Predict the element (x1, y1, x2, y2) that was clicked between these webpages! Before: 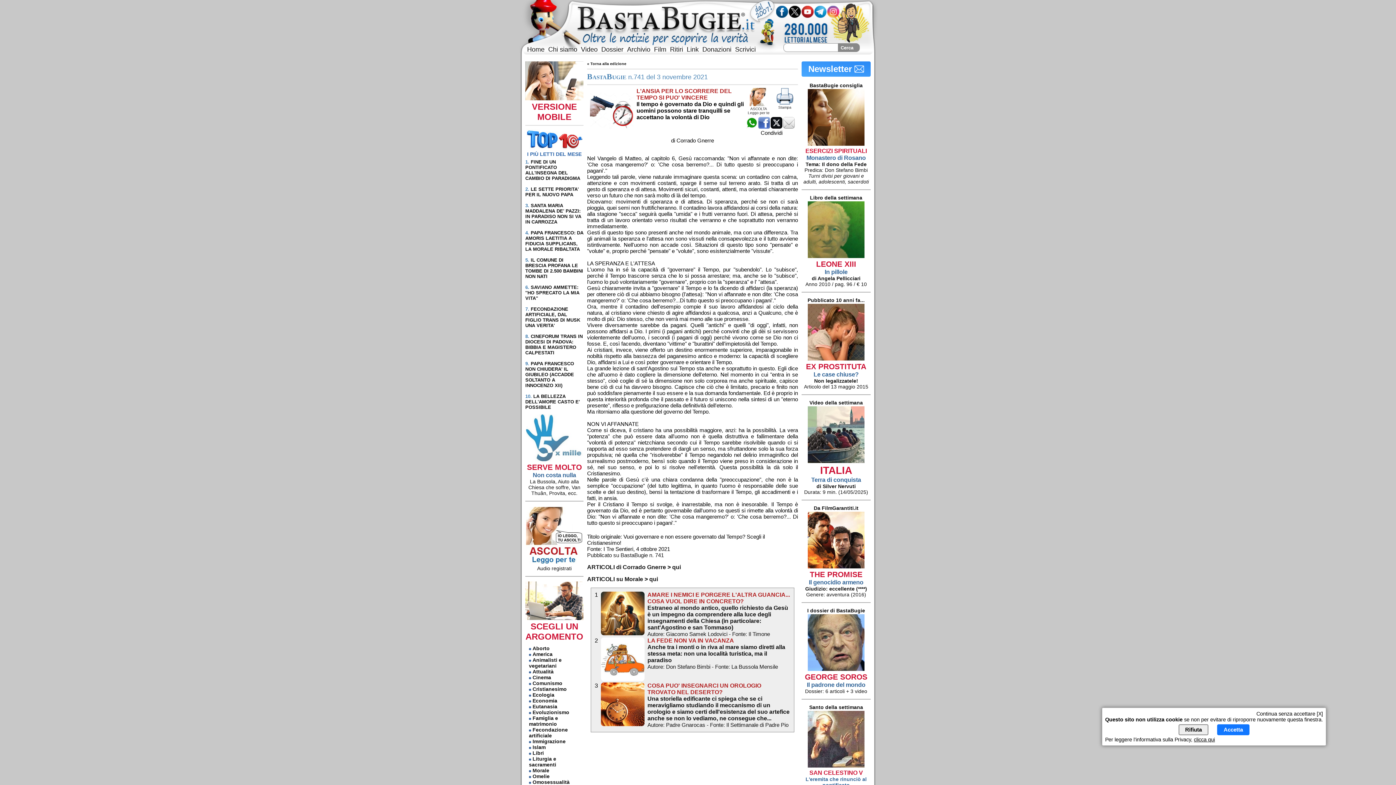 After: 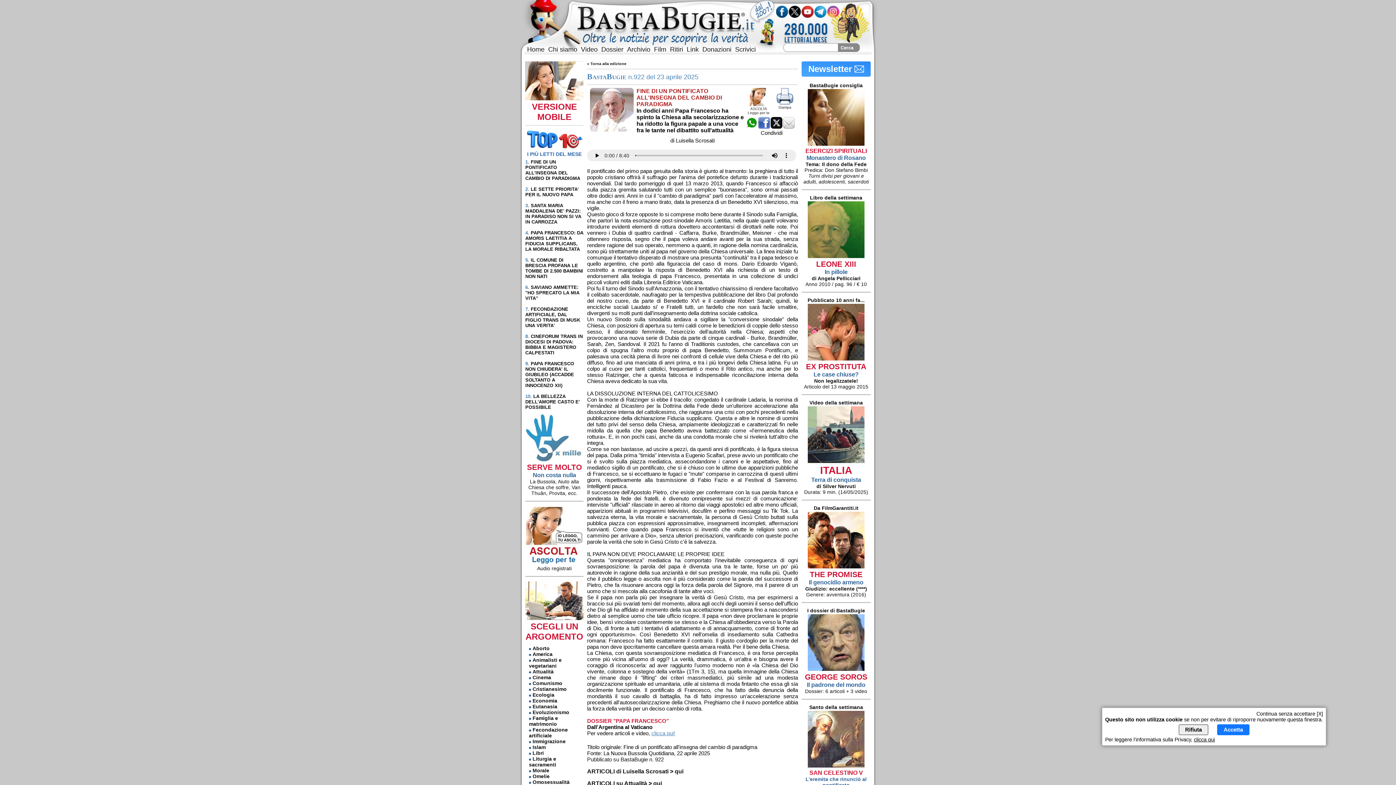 Action: label:  FINE DI UN PONTIFICATO ALL'INSEGNA DEL CAMBIO DI PARADIGMA bbox: (525, 159, 580, 180)